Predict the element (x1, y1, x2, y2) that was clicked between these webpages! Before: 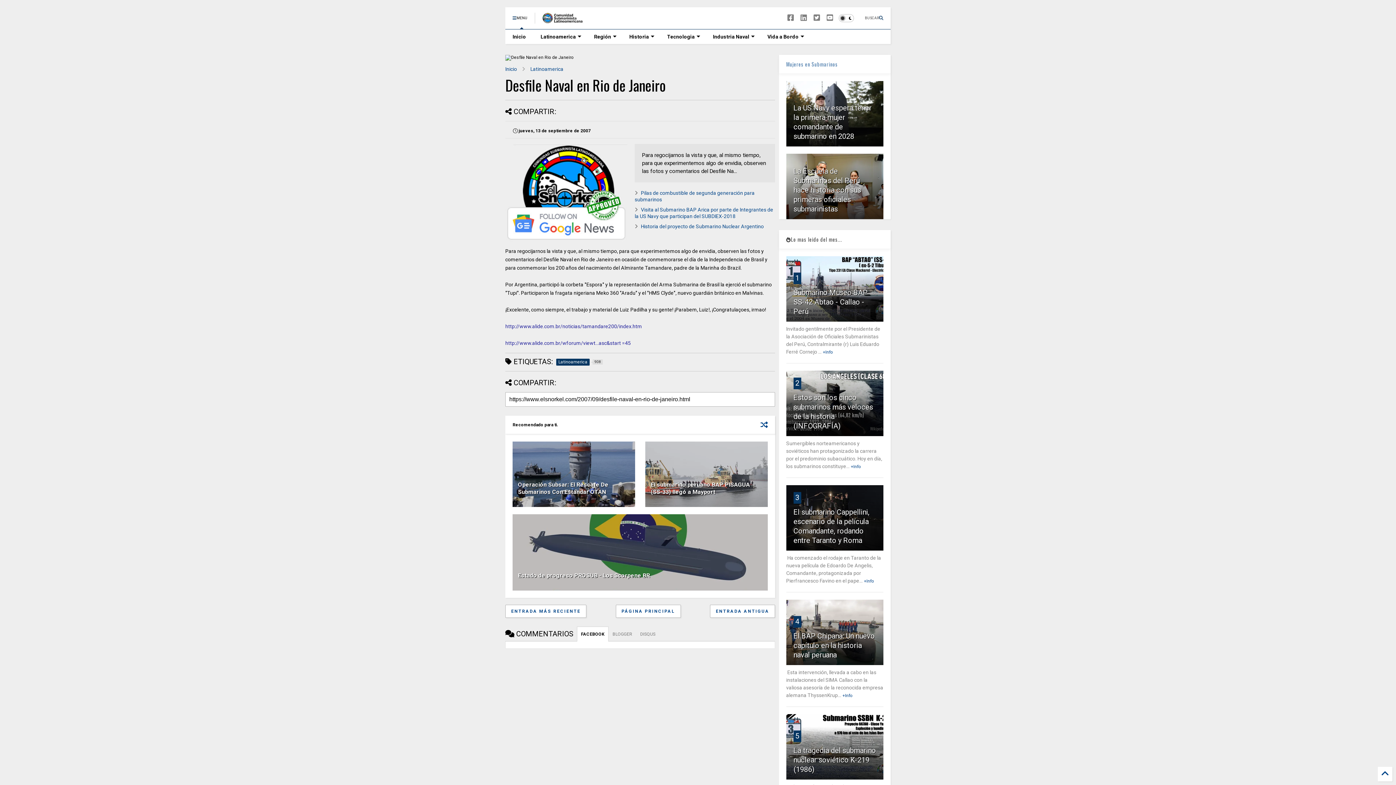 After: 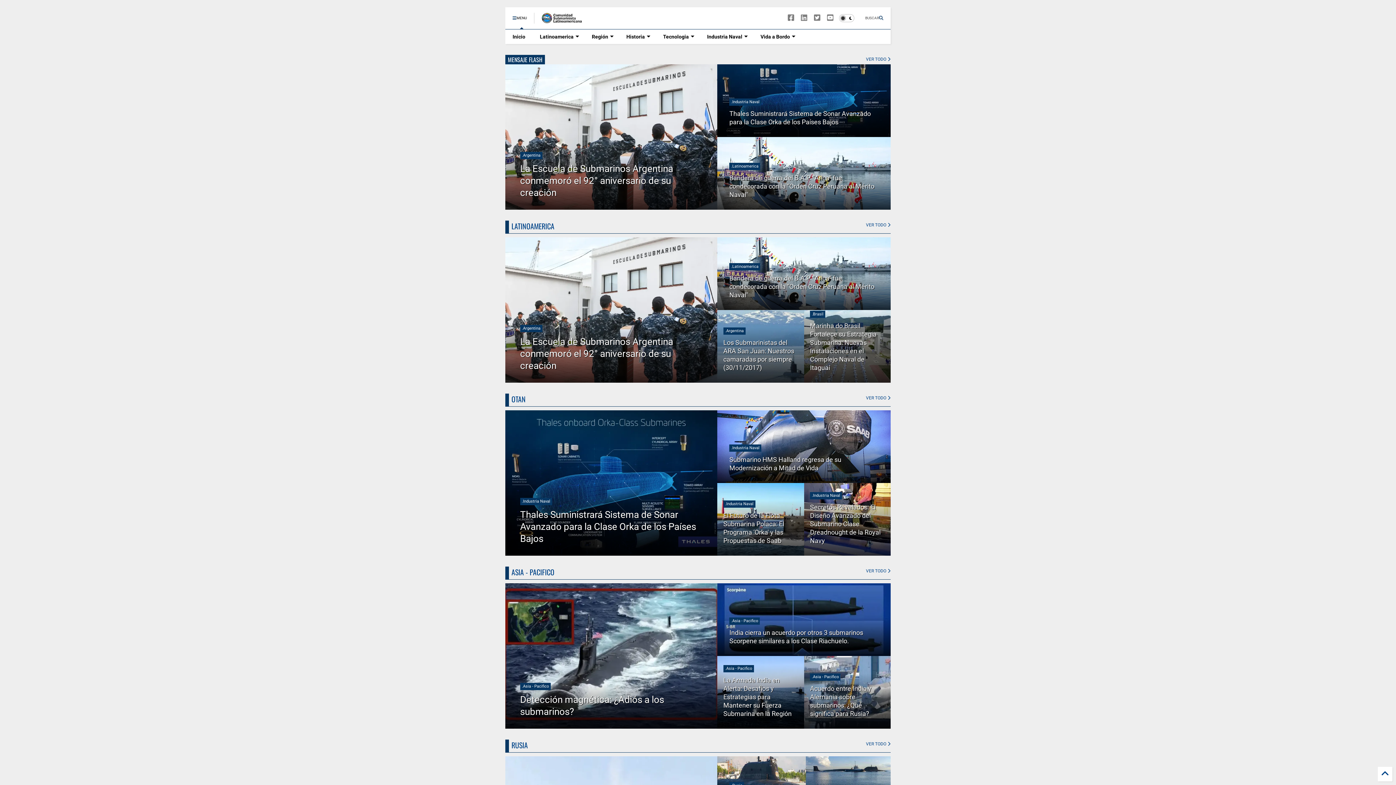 Action: bbox: (505, 66, 517, 72) label: Inicio